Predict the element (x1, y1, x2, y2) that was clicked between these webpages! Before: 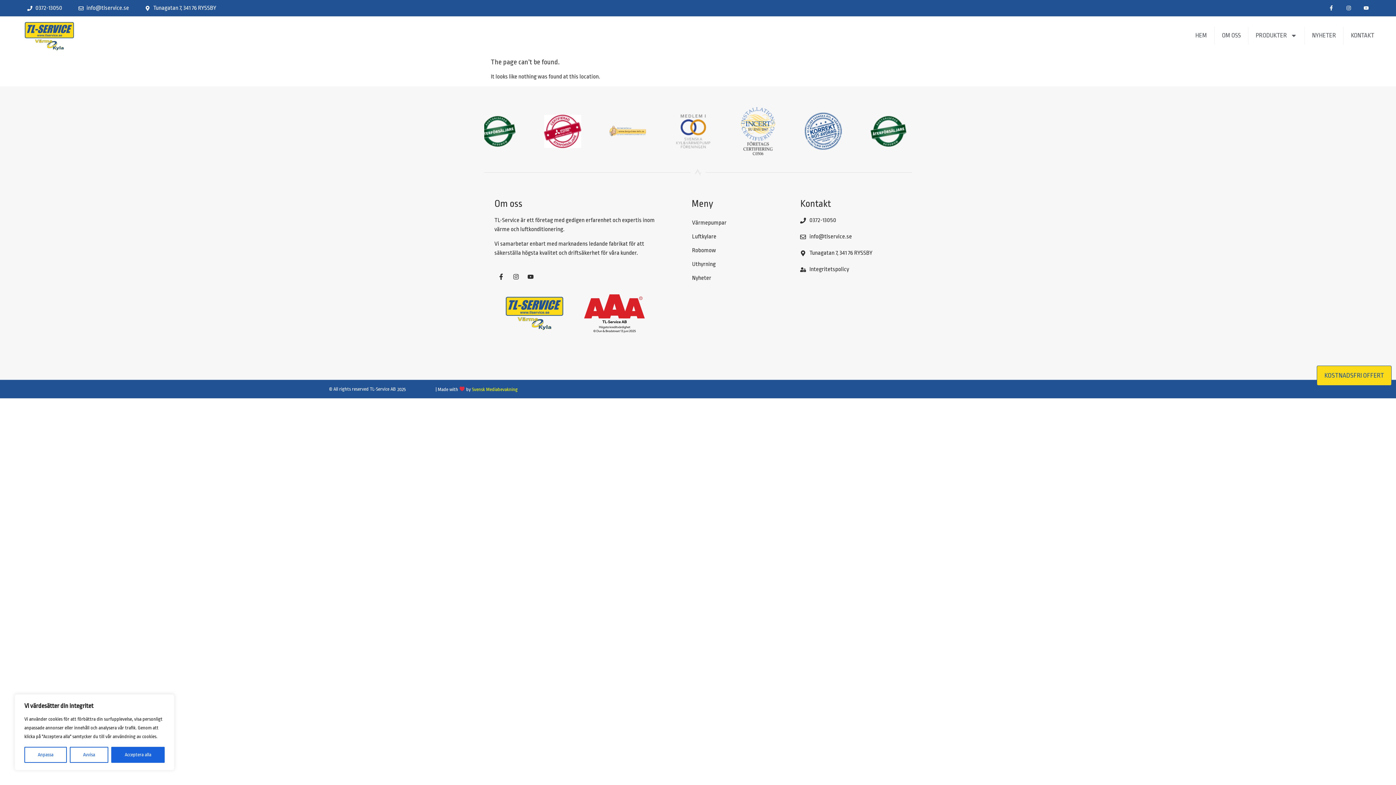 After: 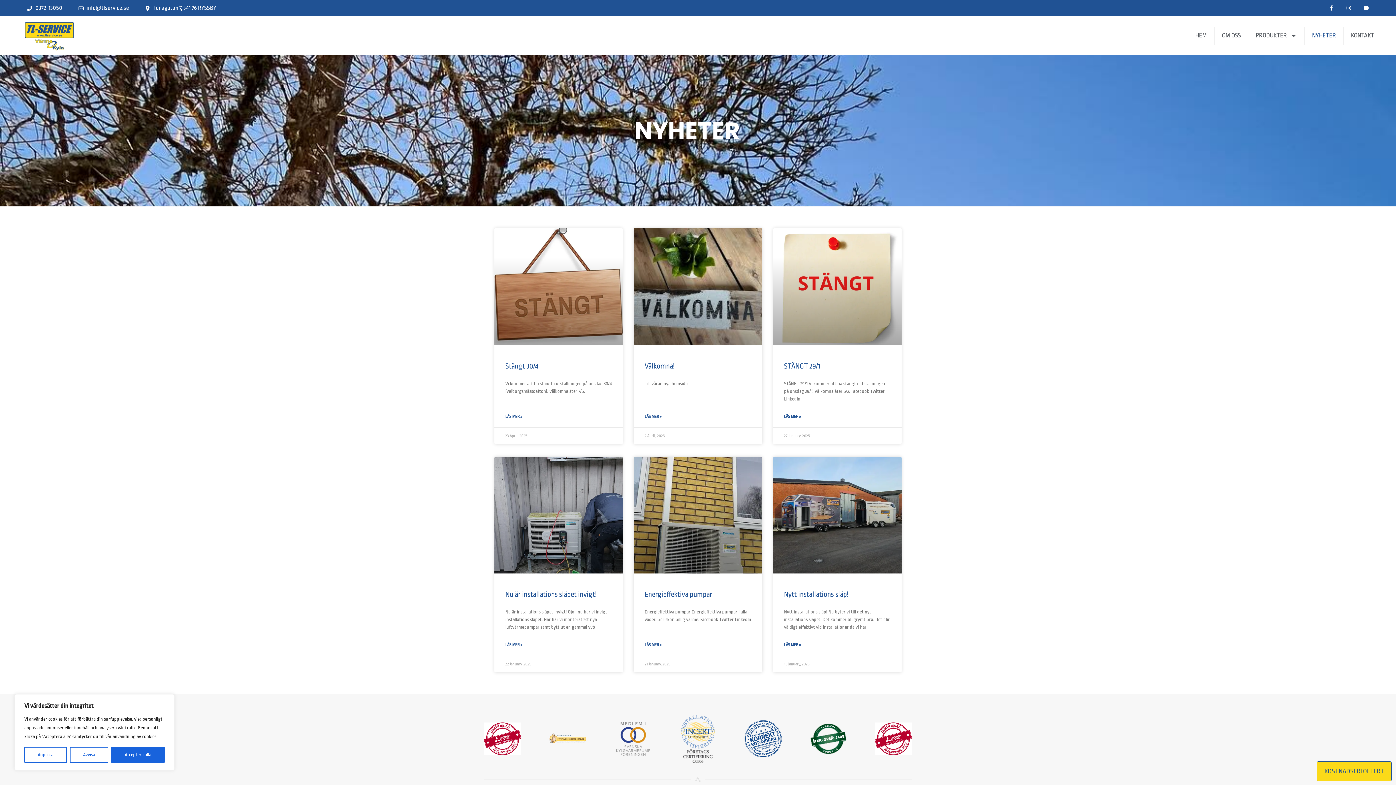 Action: label: Nyheter bbox: (684, 271, 793, 285)